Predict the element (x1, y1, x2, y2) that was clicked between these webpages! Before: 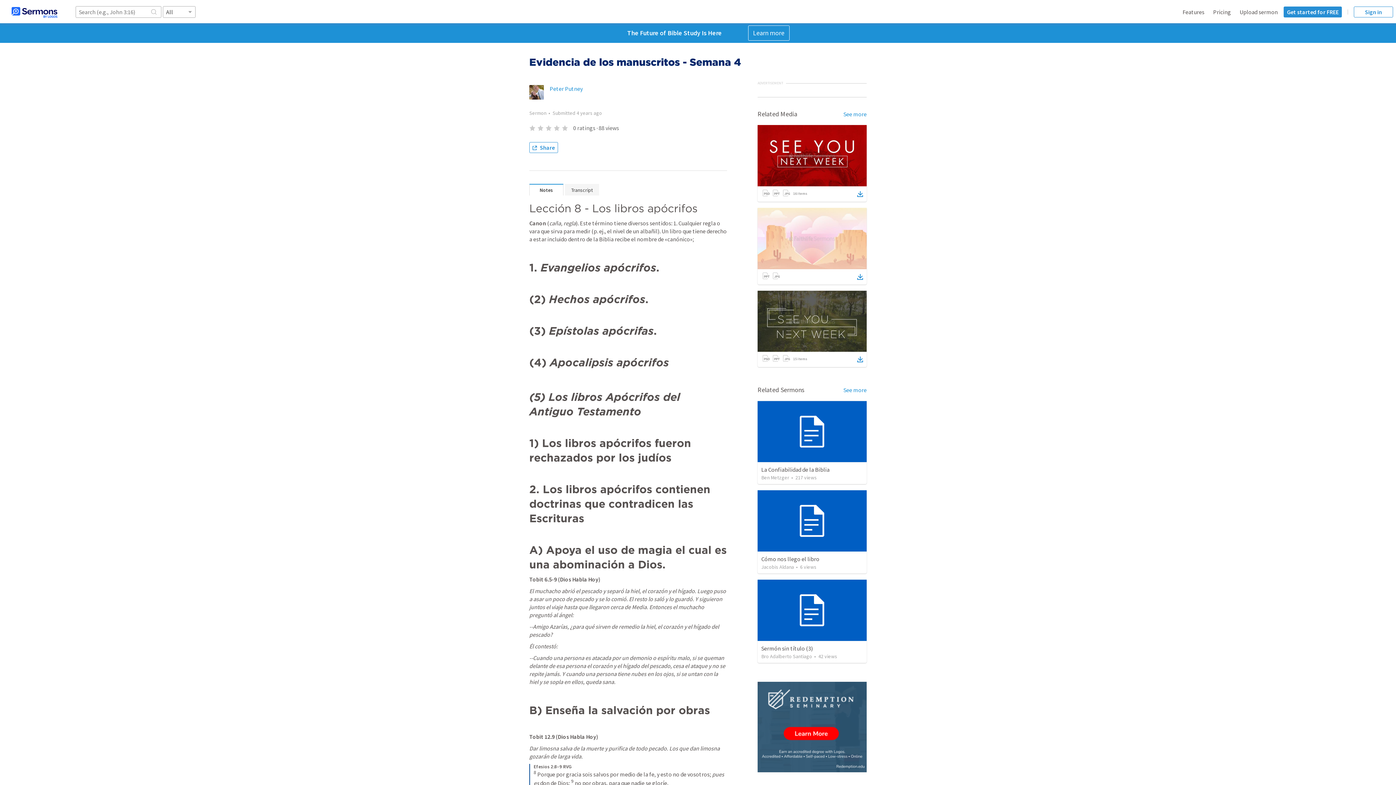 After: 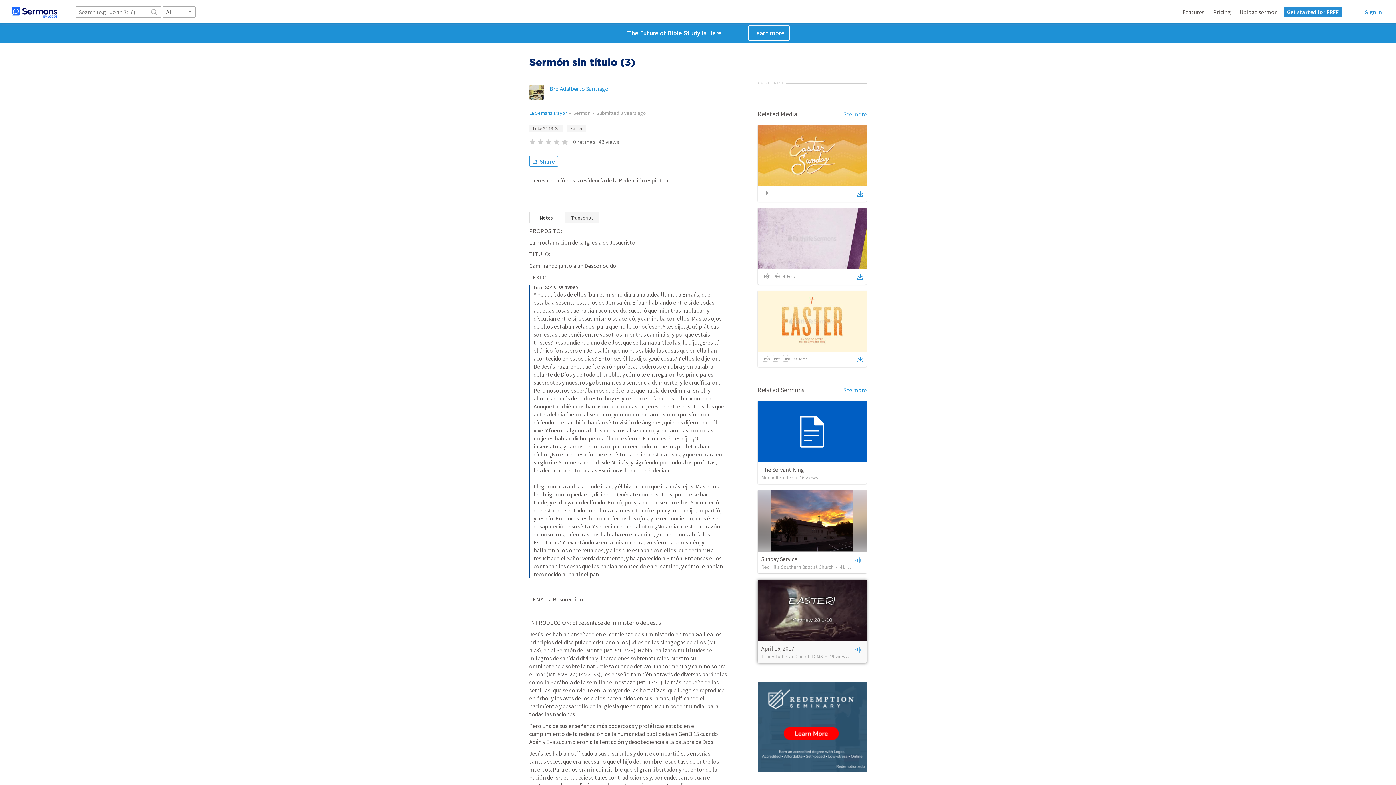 Action: bbox: (757, 579, 866, 641)